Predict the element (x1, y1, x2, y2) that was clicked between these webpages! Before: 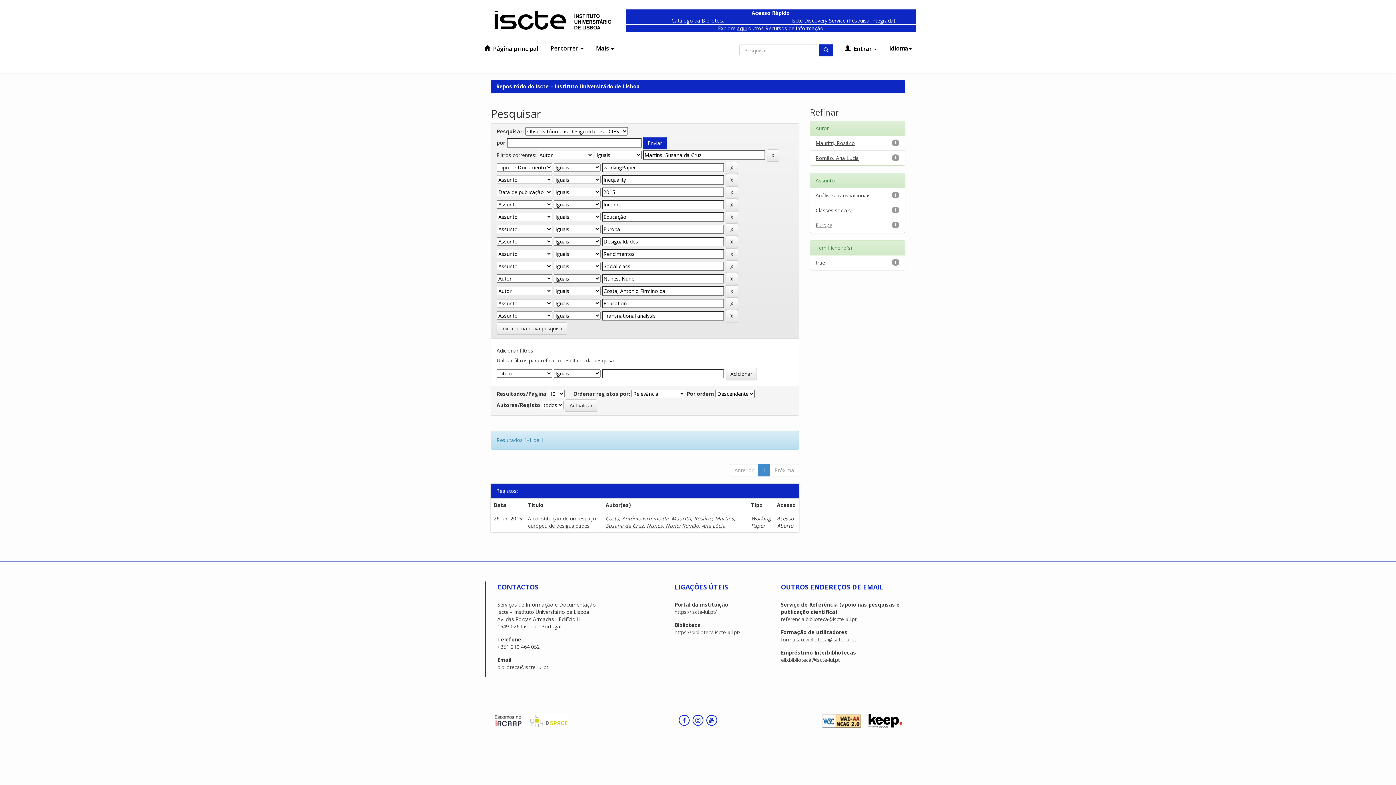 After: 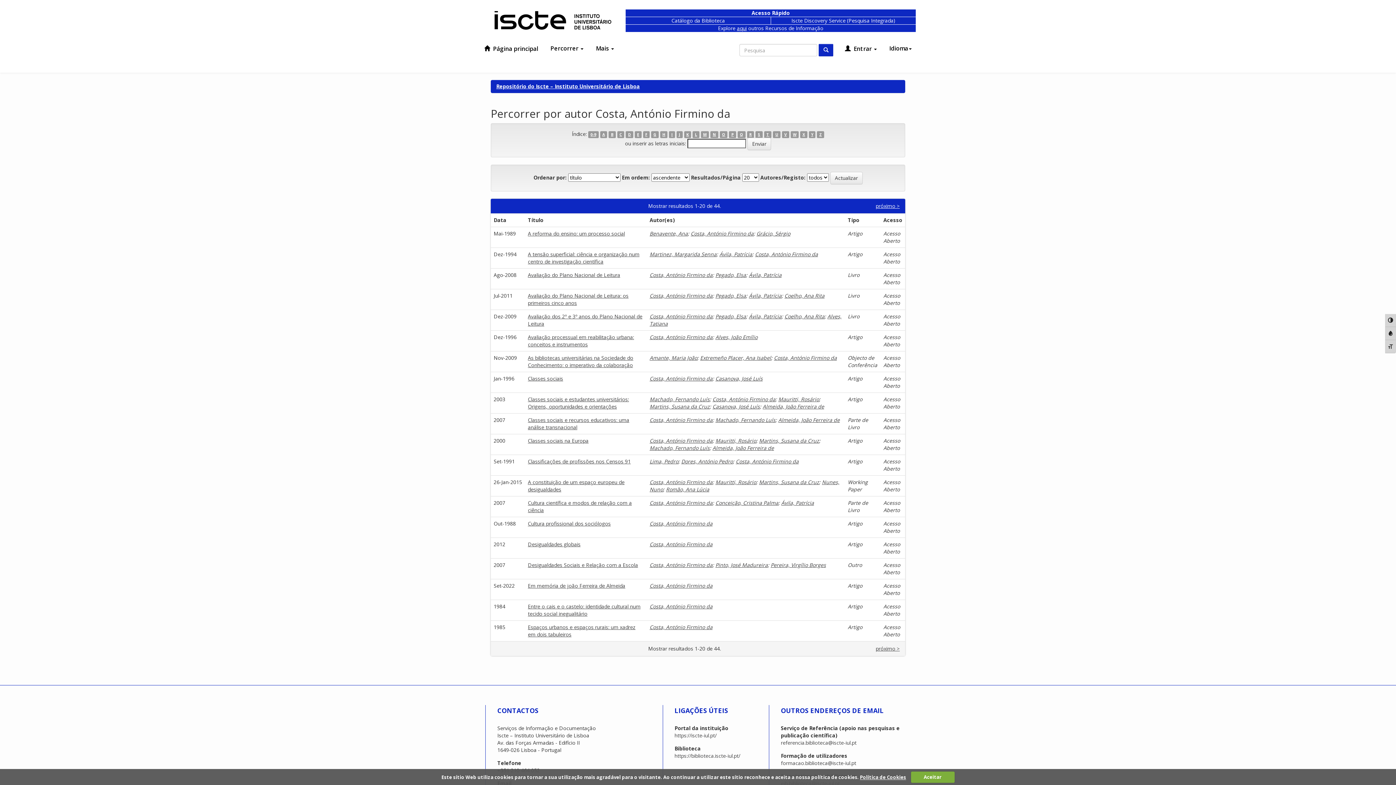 Action: label: Costa, António Firmino da bbox: (605, 515, 668, 522)